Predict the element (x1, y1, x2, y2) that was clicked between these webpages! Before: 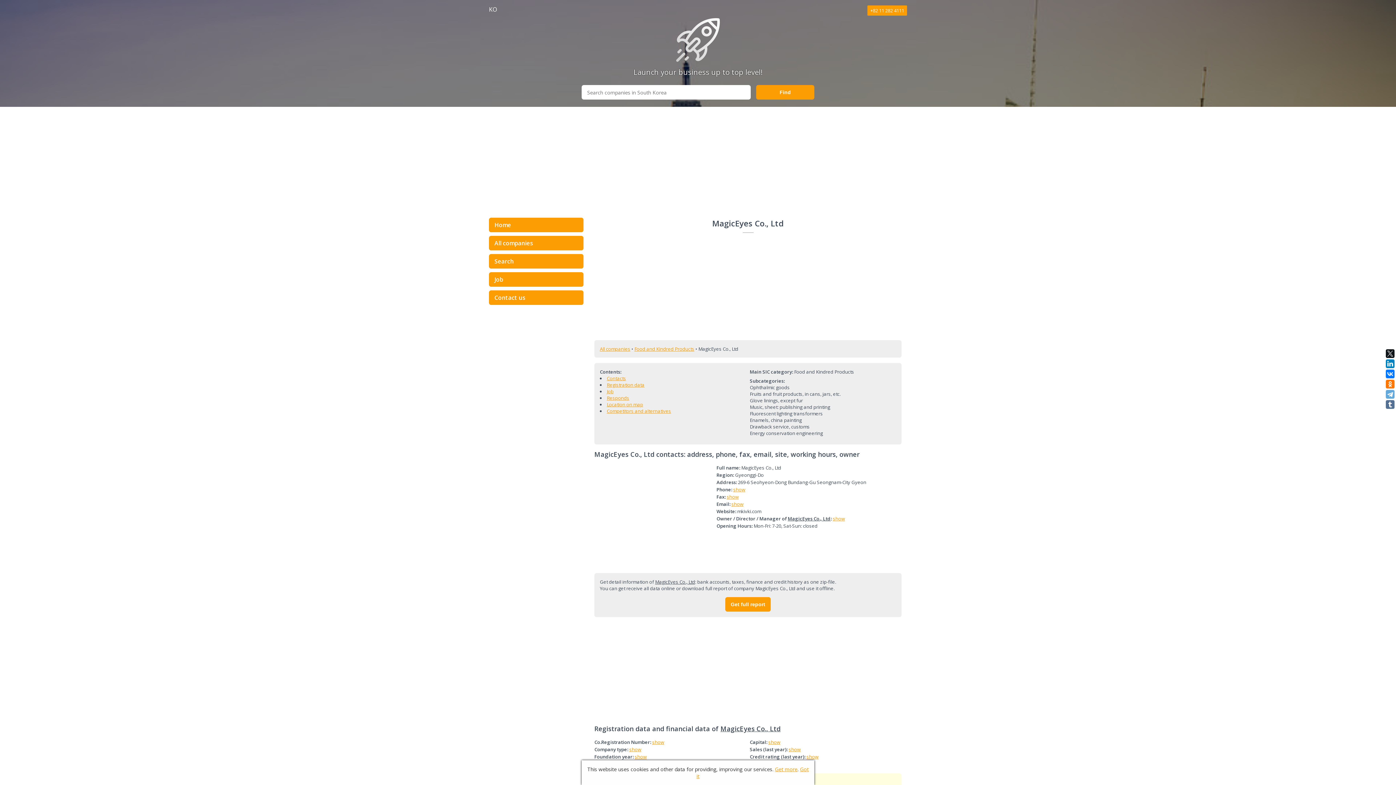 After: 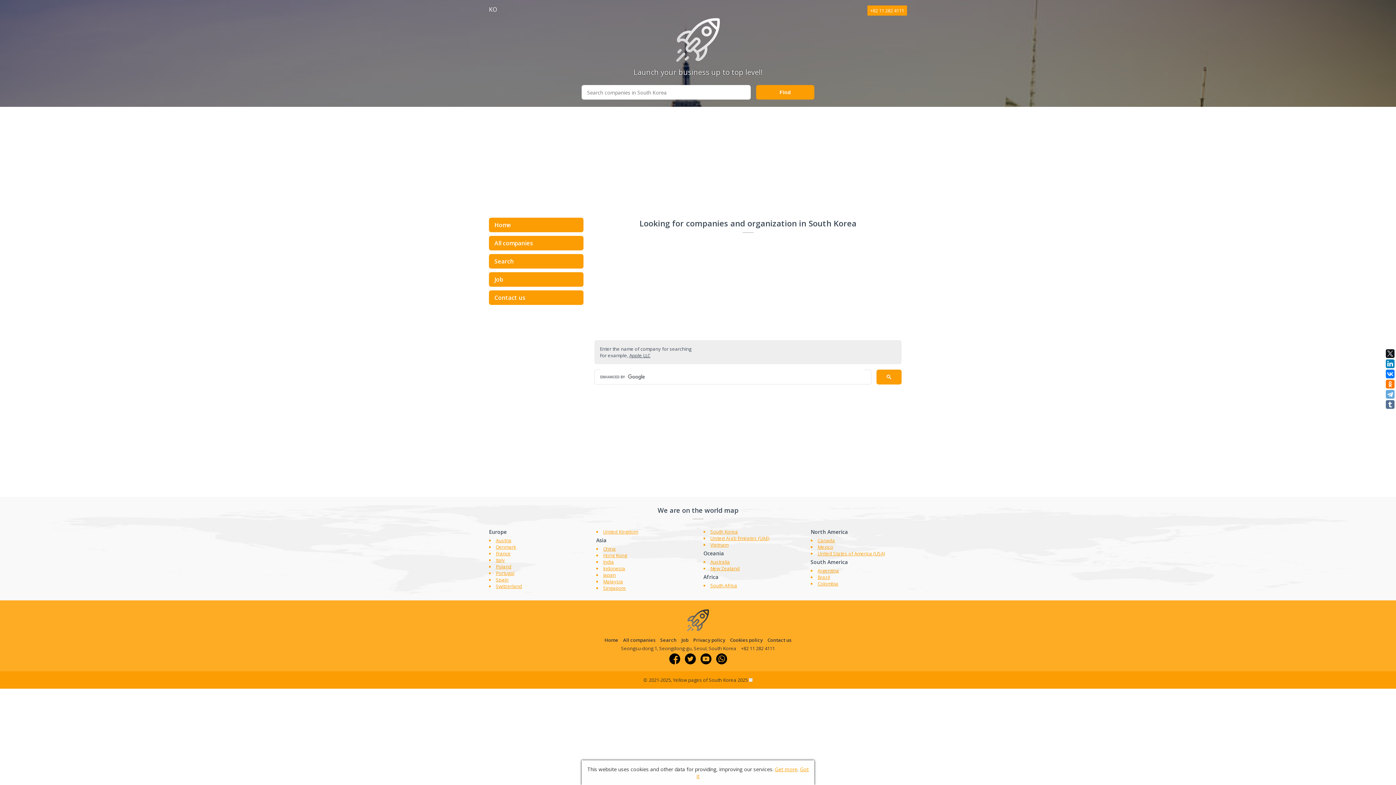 Action: bbox: (489, 254, 583, 268) label: Search